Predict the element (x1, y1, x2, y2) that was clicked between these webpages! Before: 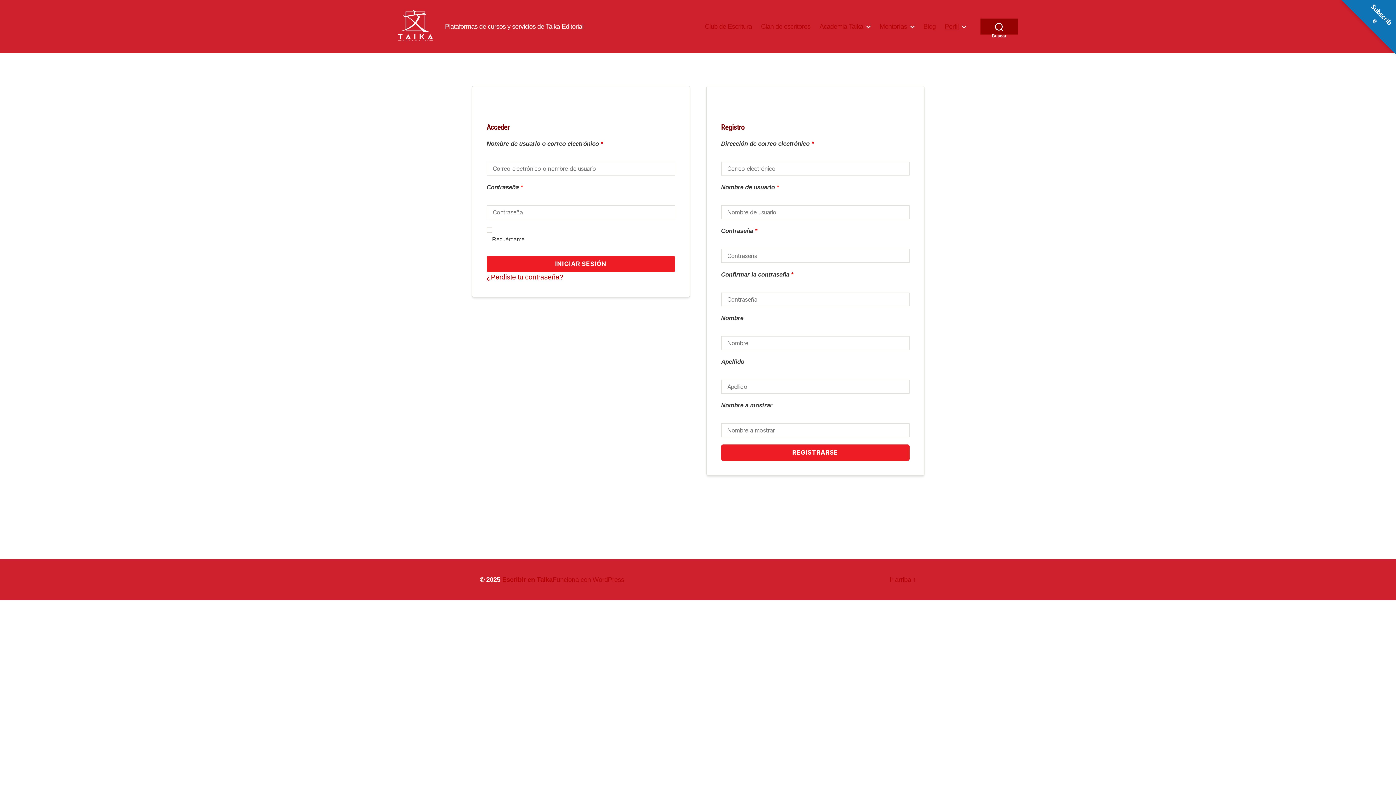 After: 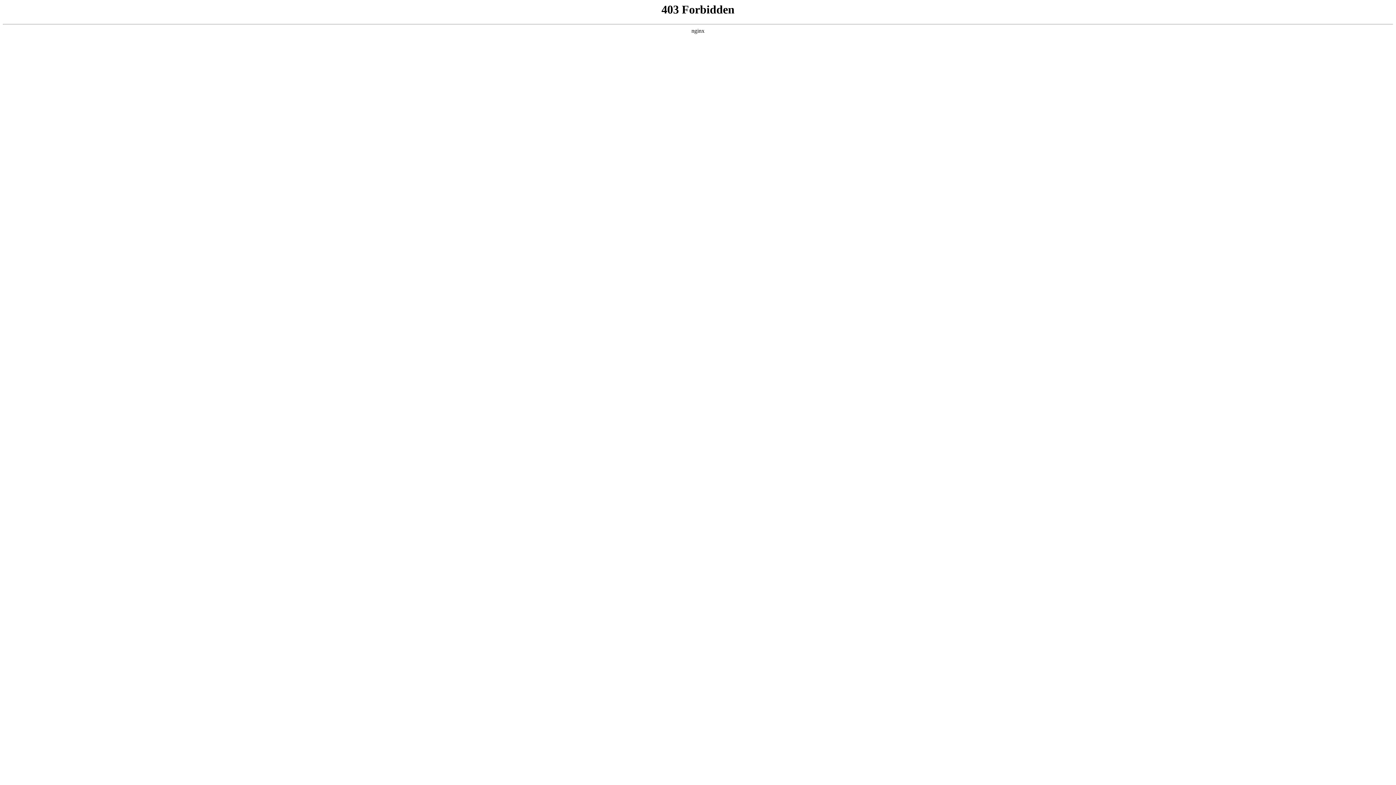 Action: bbox: (552, 576, 624, 583) label: Funciona con WordPress